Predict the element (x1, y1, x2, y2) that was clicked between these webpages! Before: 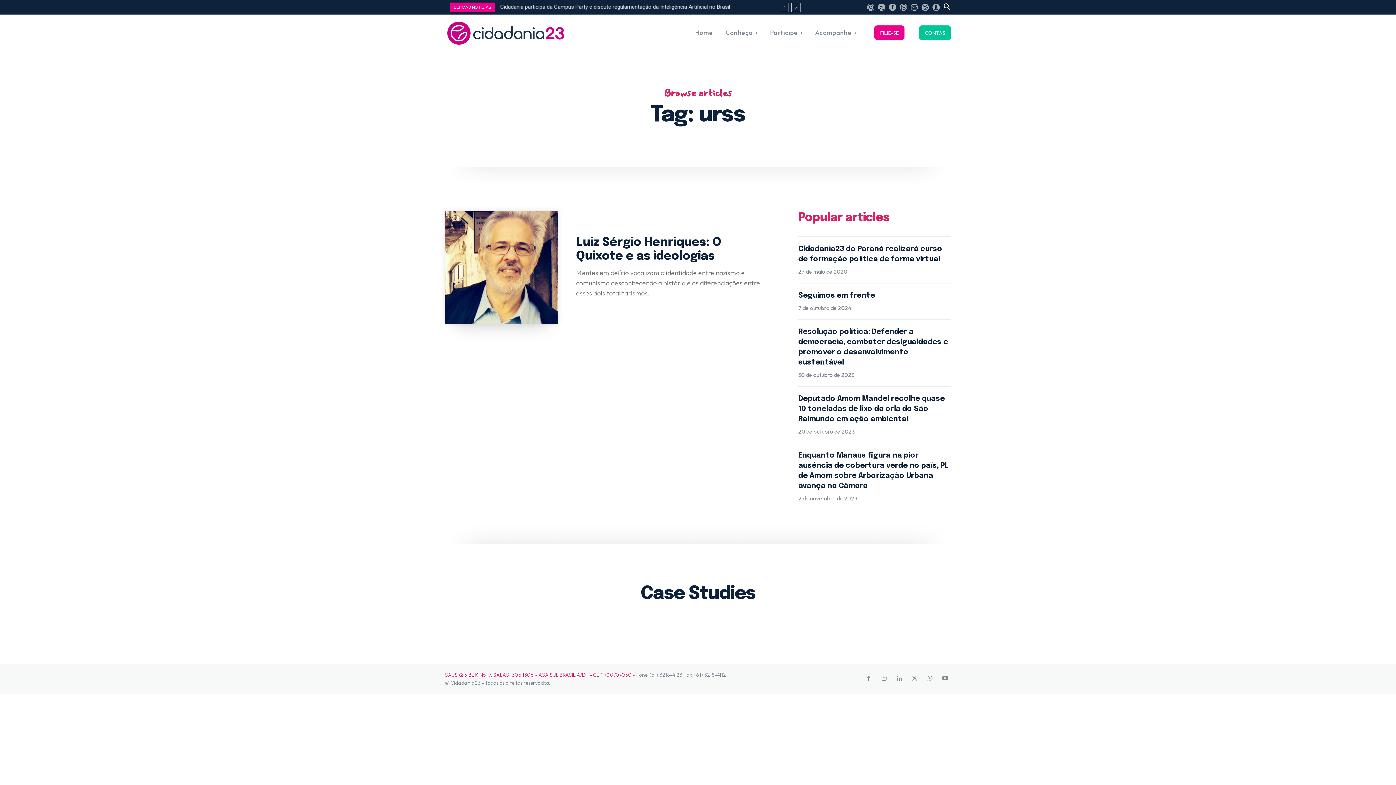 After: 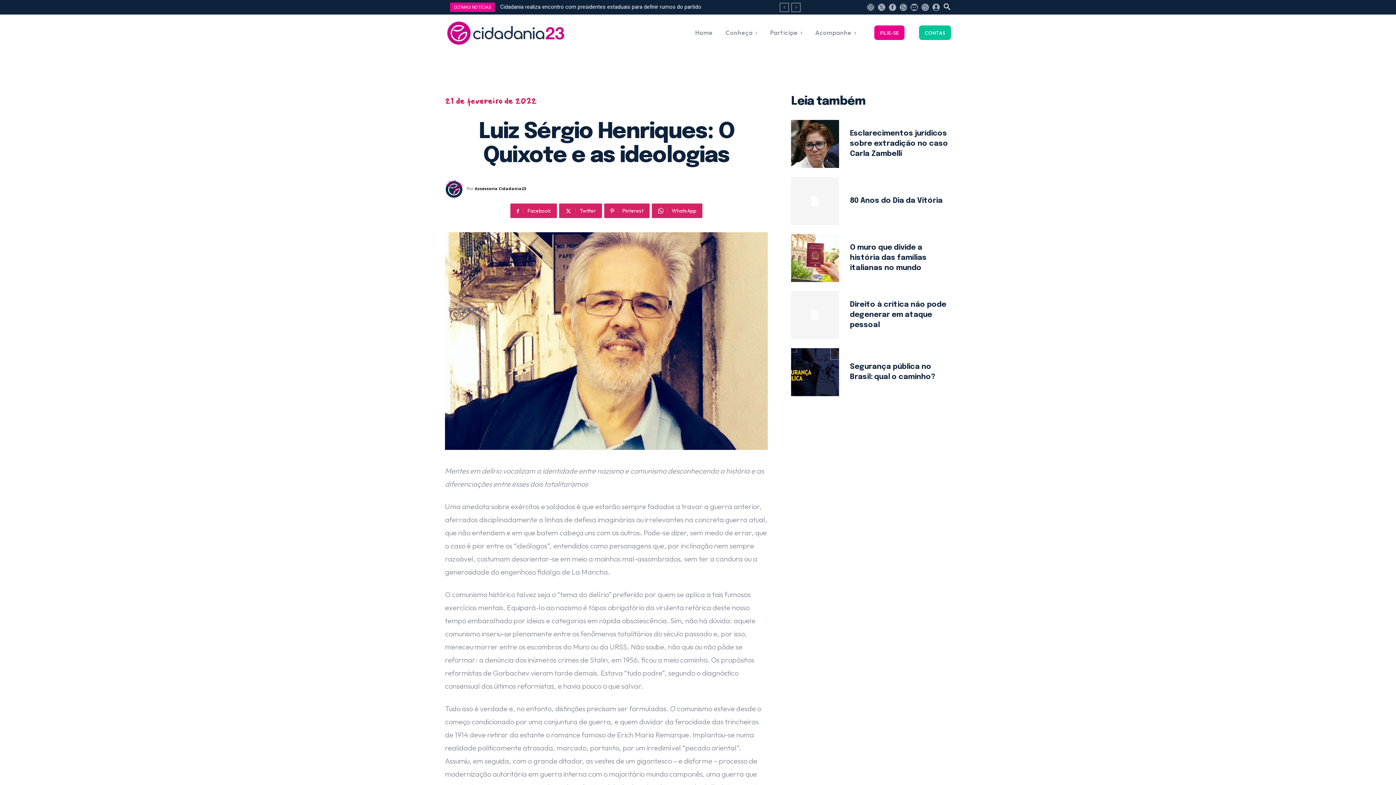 Action: bbox: (445, 210, 558, 323)